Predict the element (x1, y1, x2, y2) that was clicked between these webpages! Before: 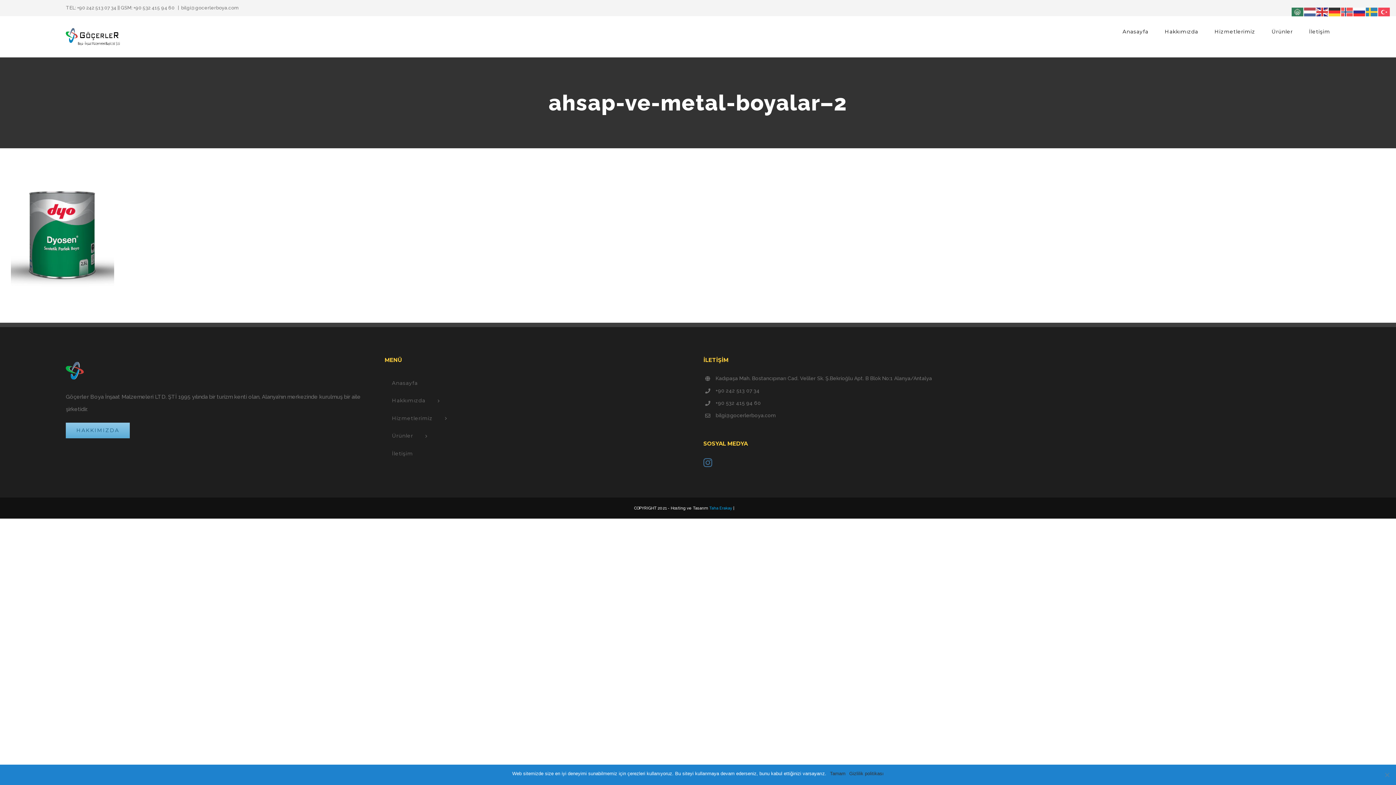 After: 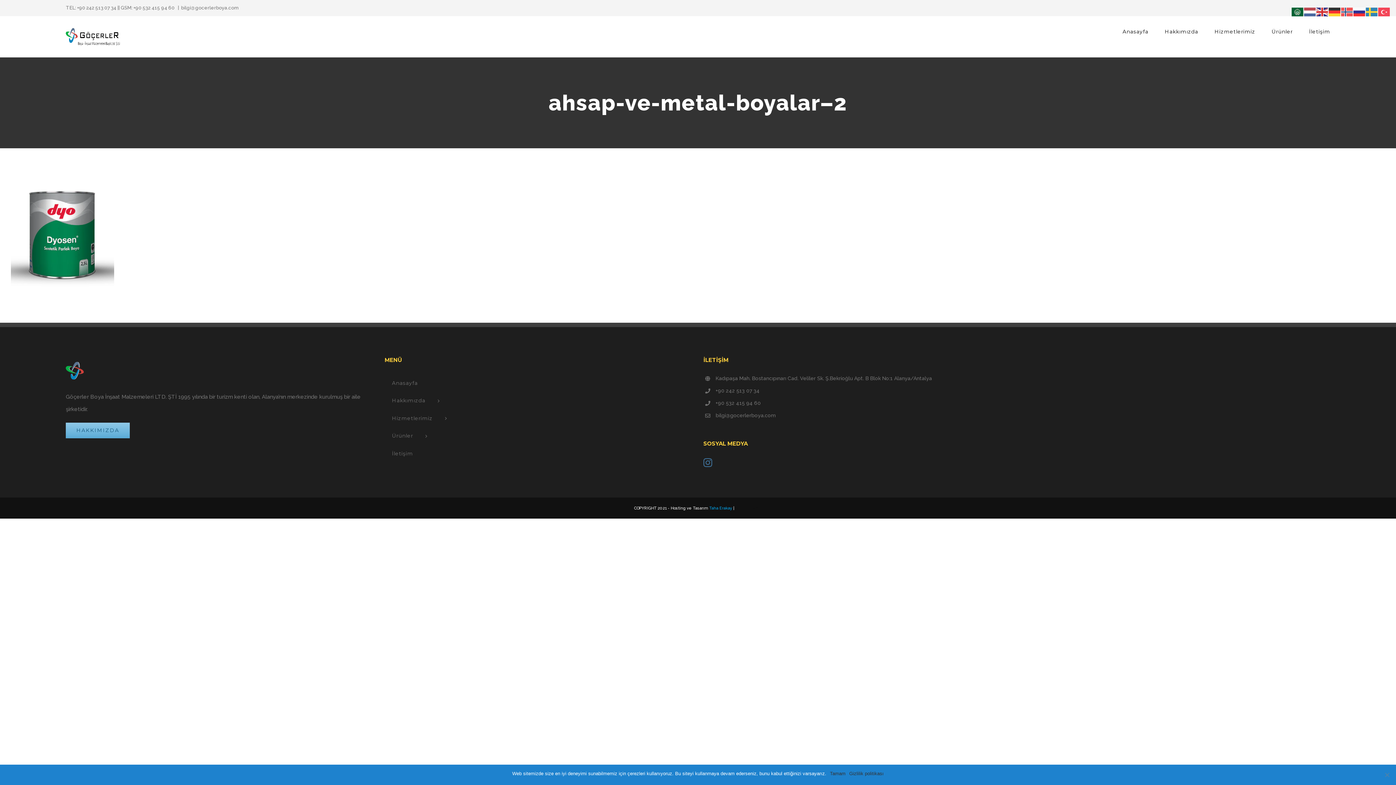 Action: bbox: (1292, 8, 1304, 14)